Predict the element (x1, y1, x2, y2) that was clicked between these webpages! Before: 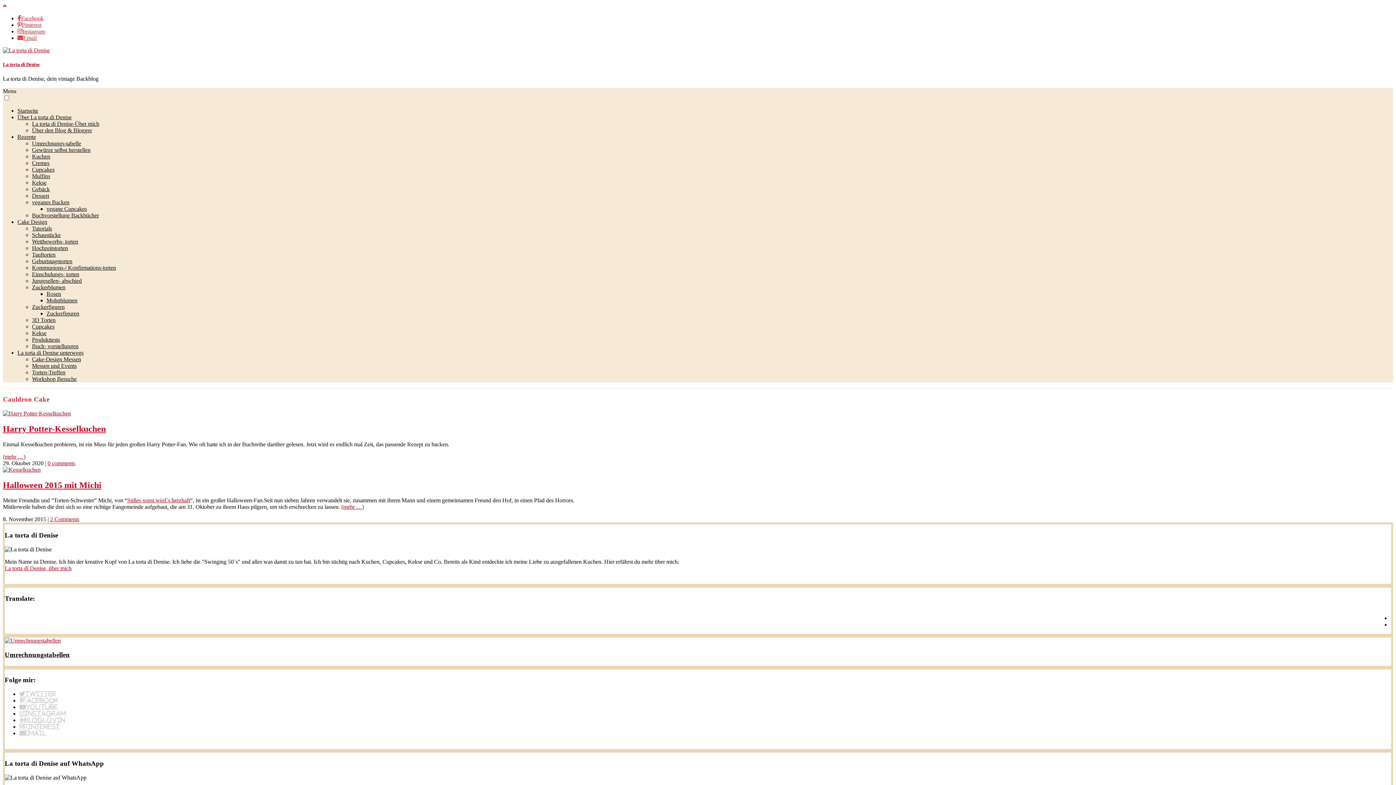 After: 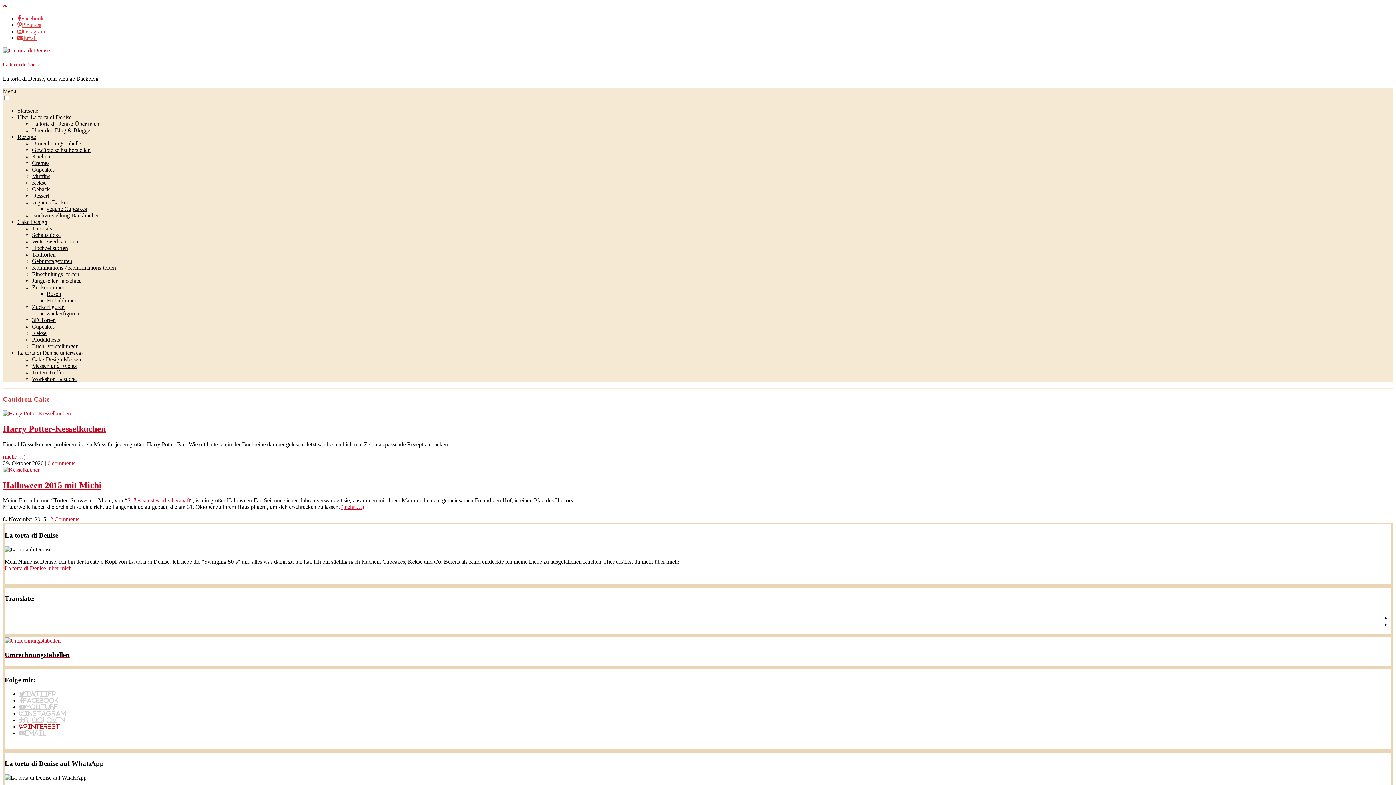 Action: bbox: (19, 724, 60, 729) label: Pinterest